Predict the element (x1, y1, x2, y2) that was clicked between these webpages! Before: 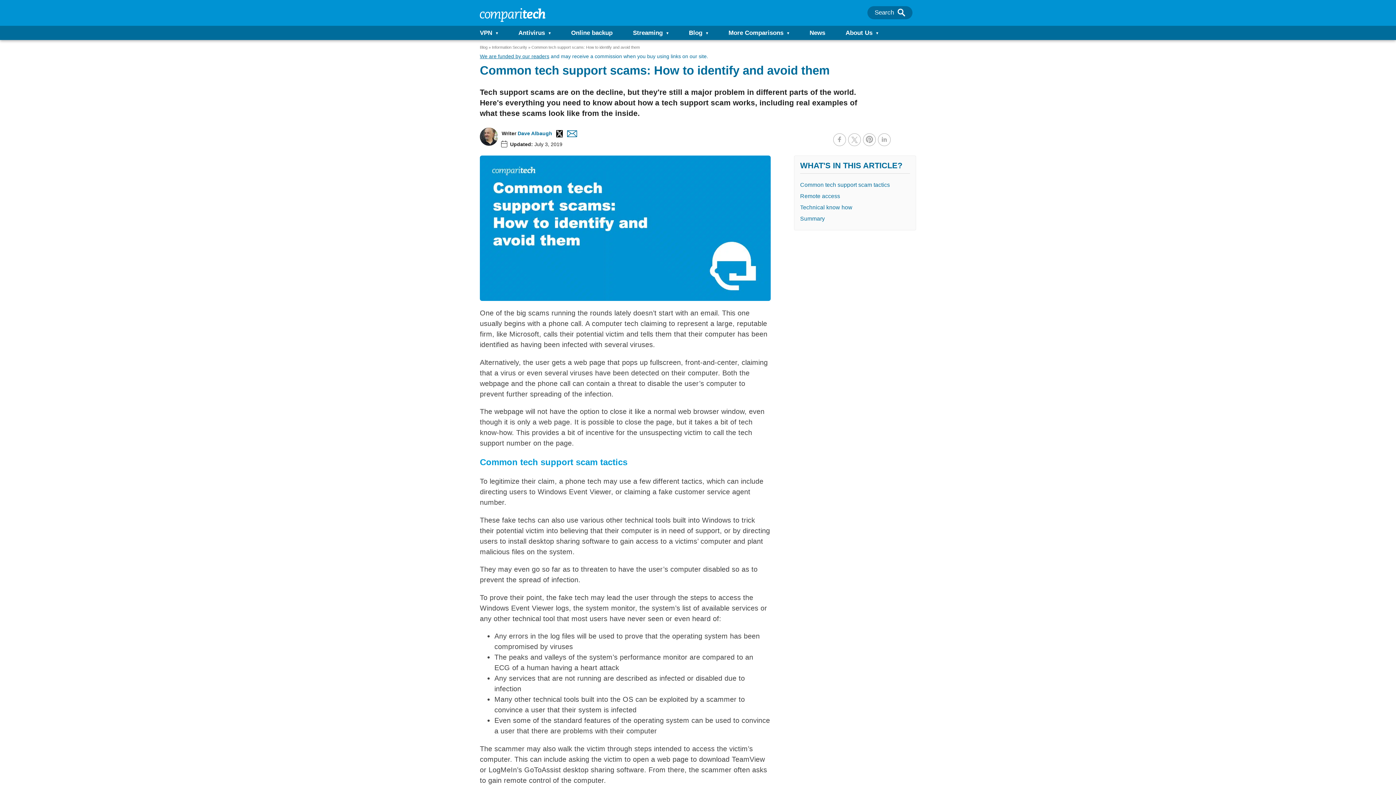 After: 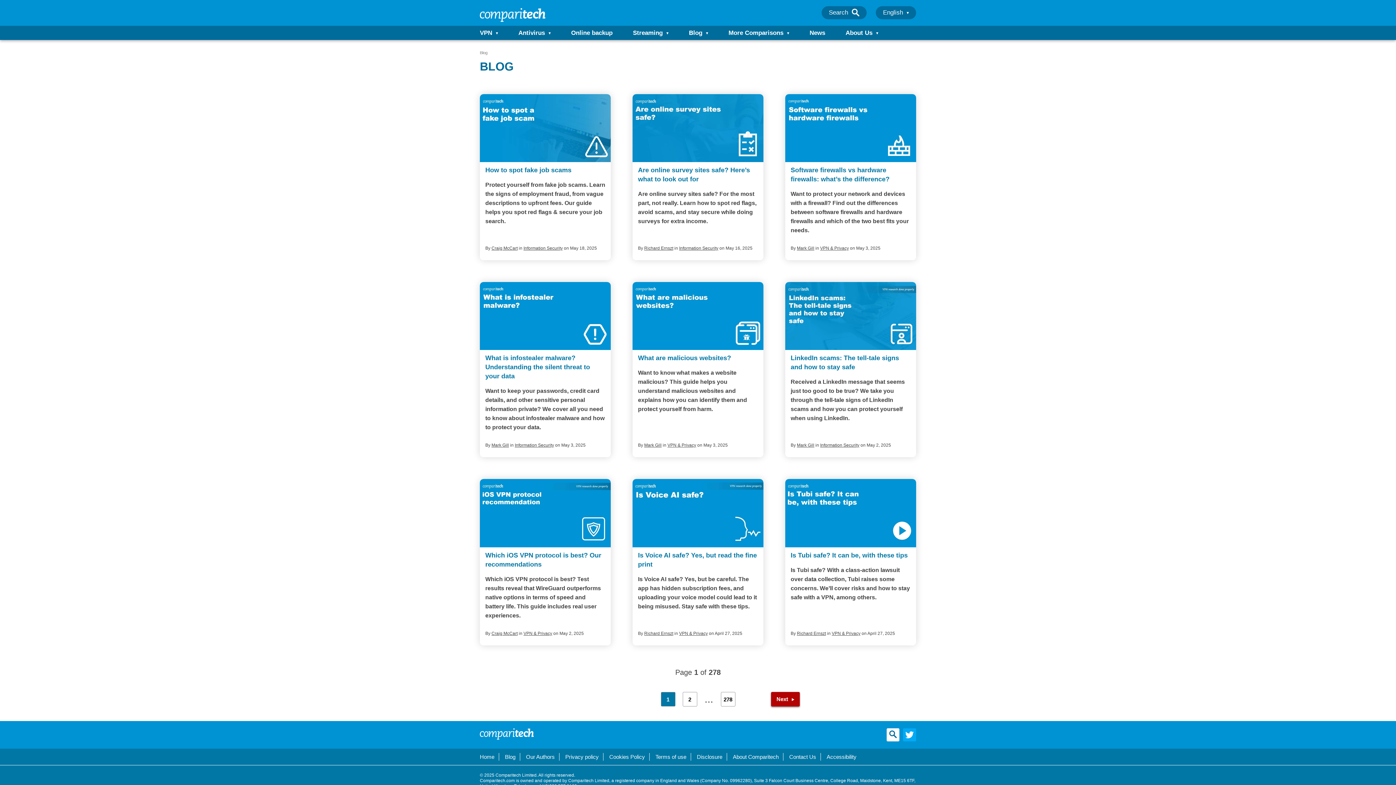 Action: bbox: (680, 28, 717, 37) label: Blog